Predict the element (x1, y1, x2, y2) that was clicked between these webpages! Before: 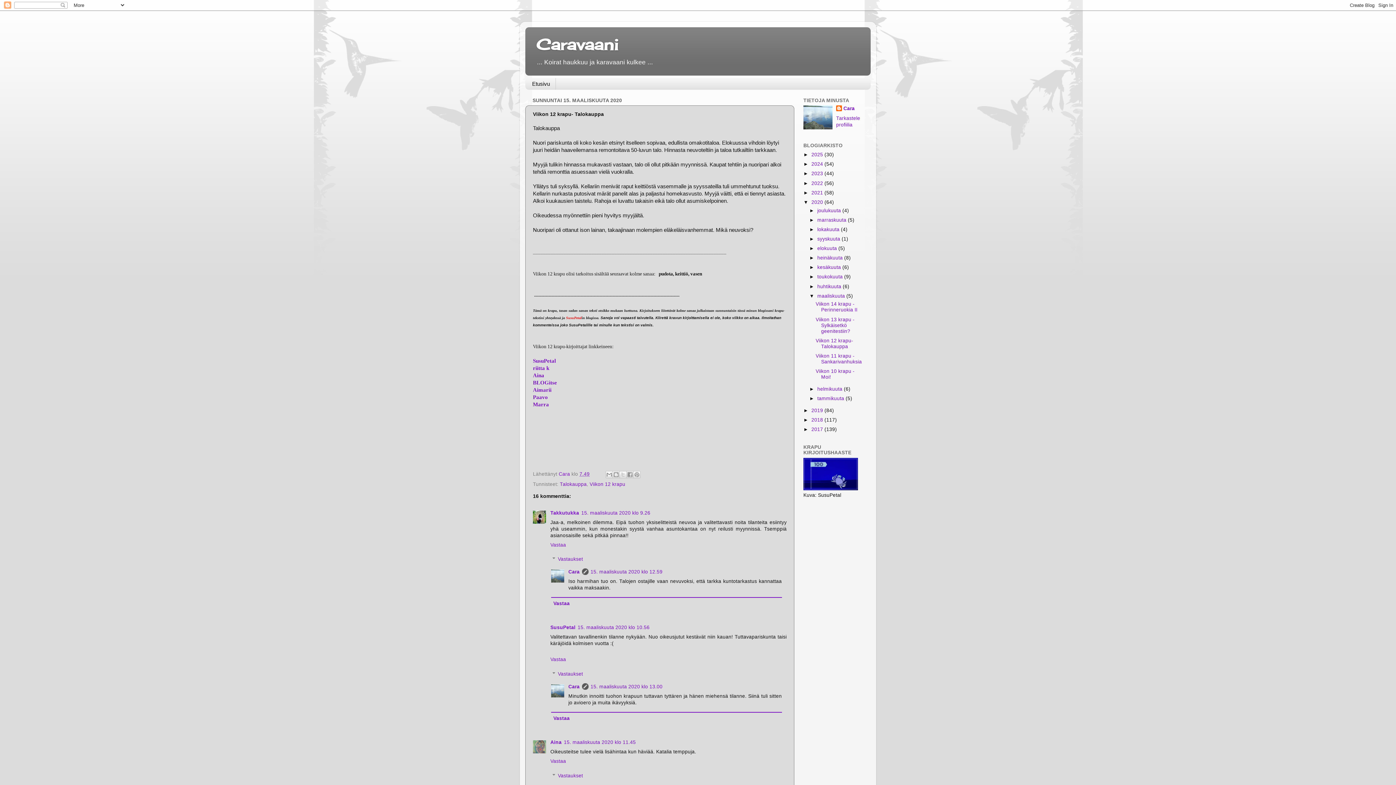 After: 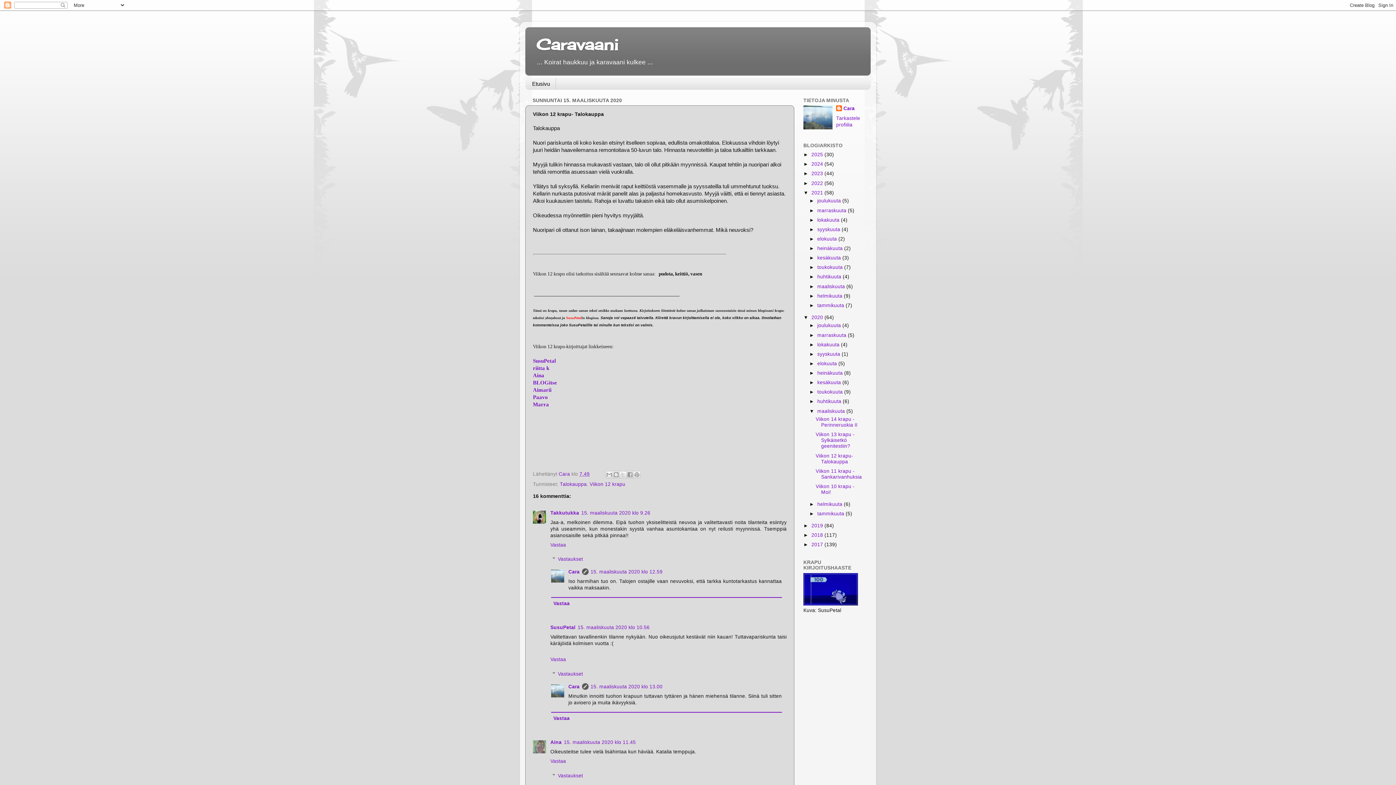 Action: label: ►   bbox: (803, 190, 811, 195)